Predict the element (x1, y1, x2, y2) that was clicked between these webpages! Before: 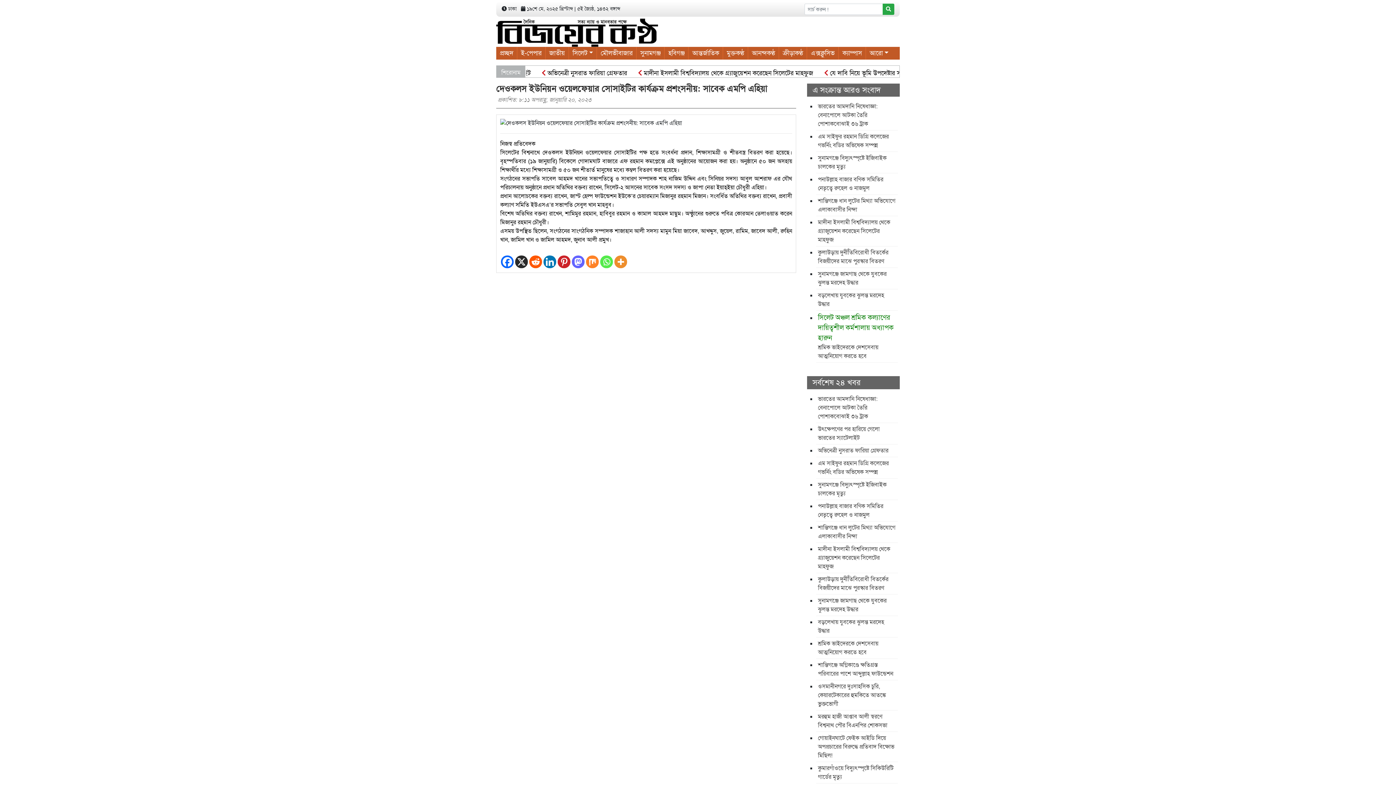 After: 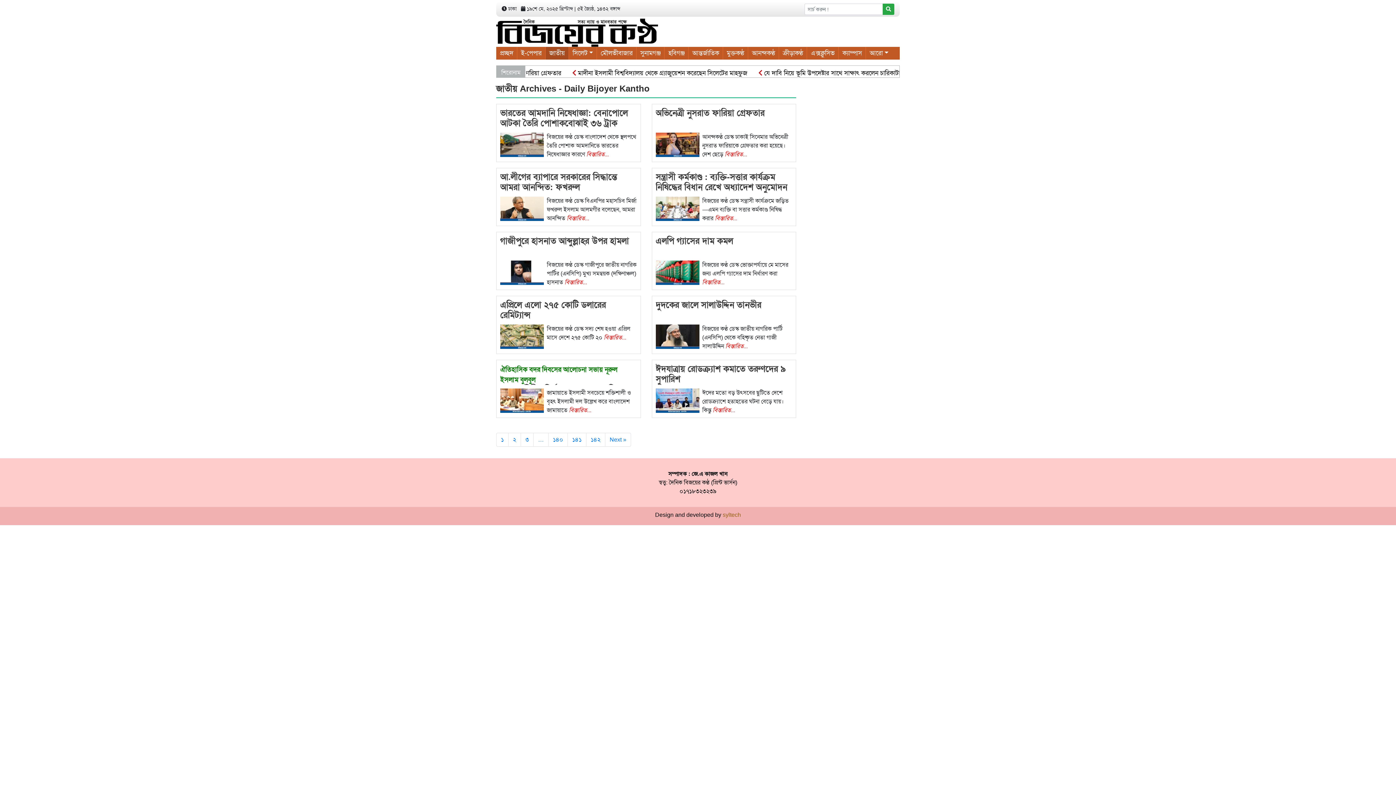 Action: bbox: (545, 46, 568, 59) label: জাতীয়